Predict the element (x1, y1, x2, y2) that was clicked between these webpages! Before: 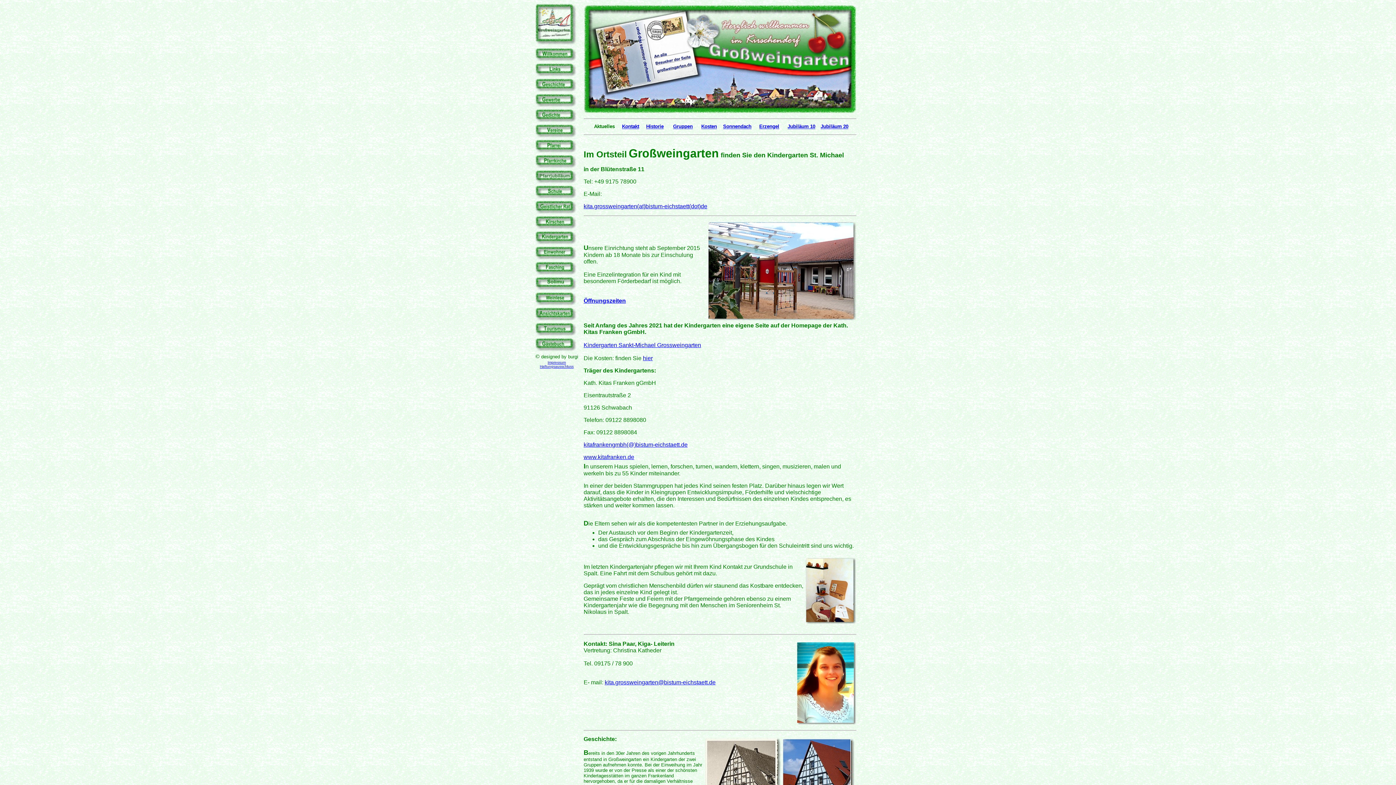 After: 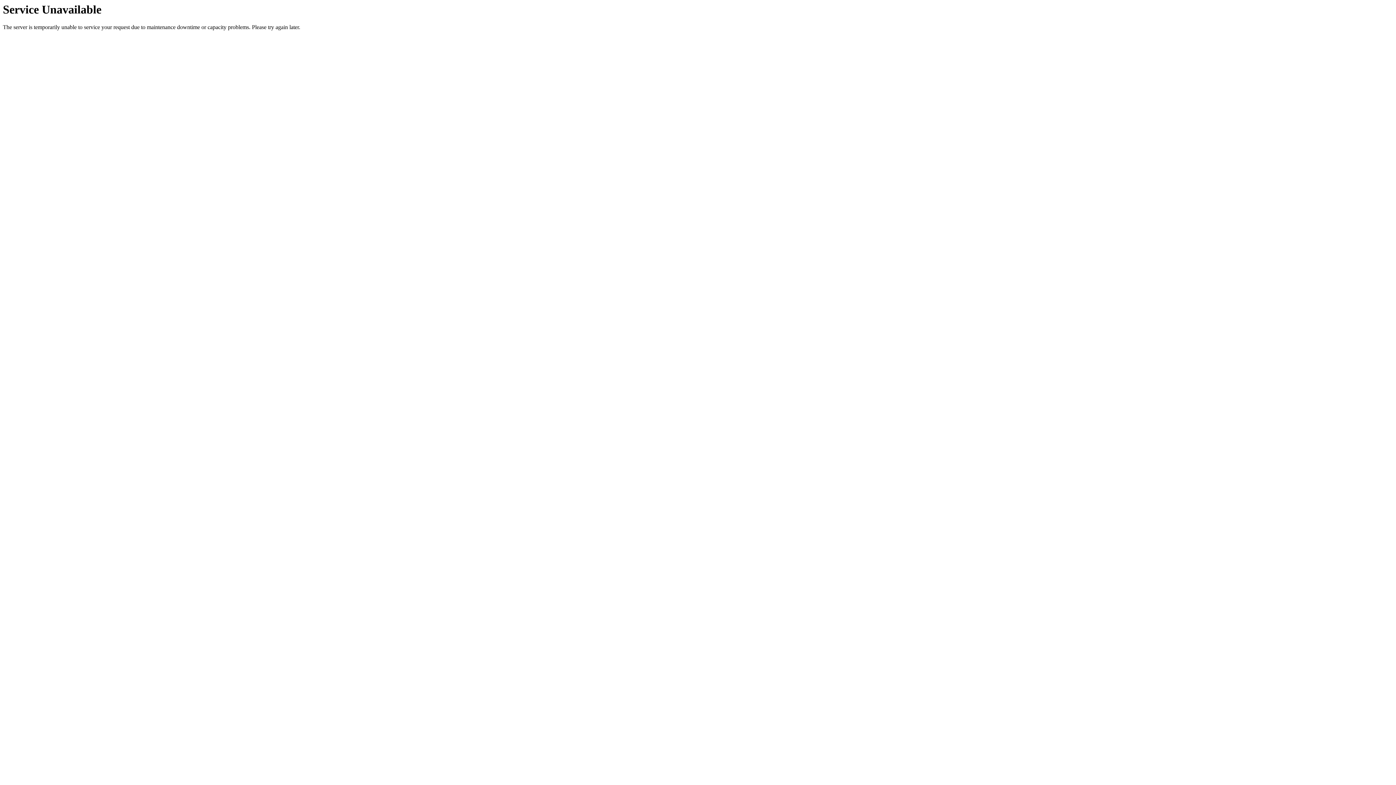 Action: bbox: (535, 164, 578, 170)